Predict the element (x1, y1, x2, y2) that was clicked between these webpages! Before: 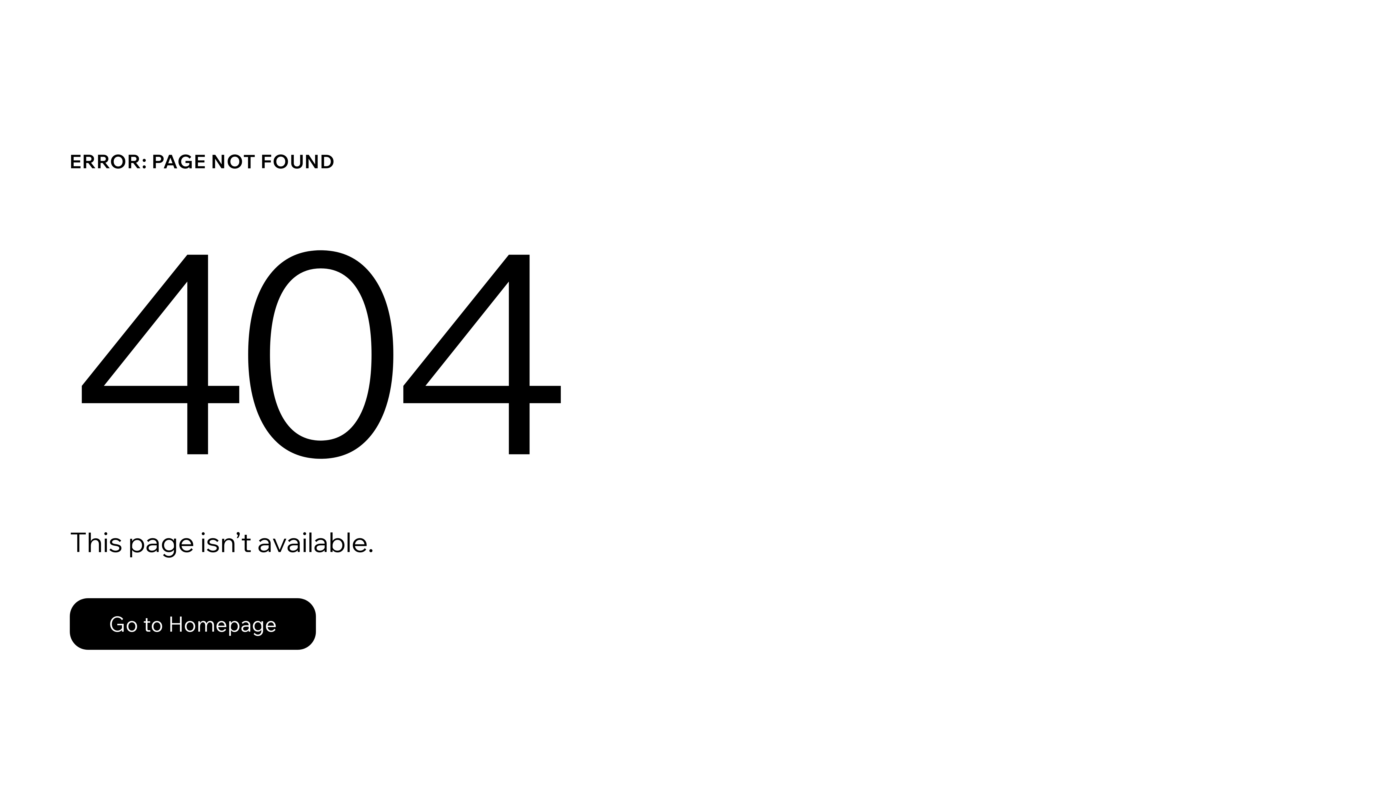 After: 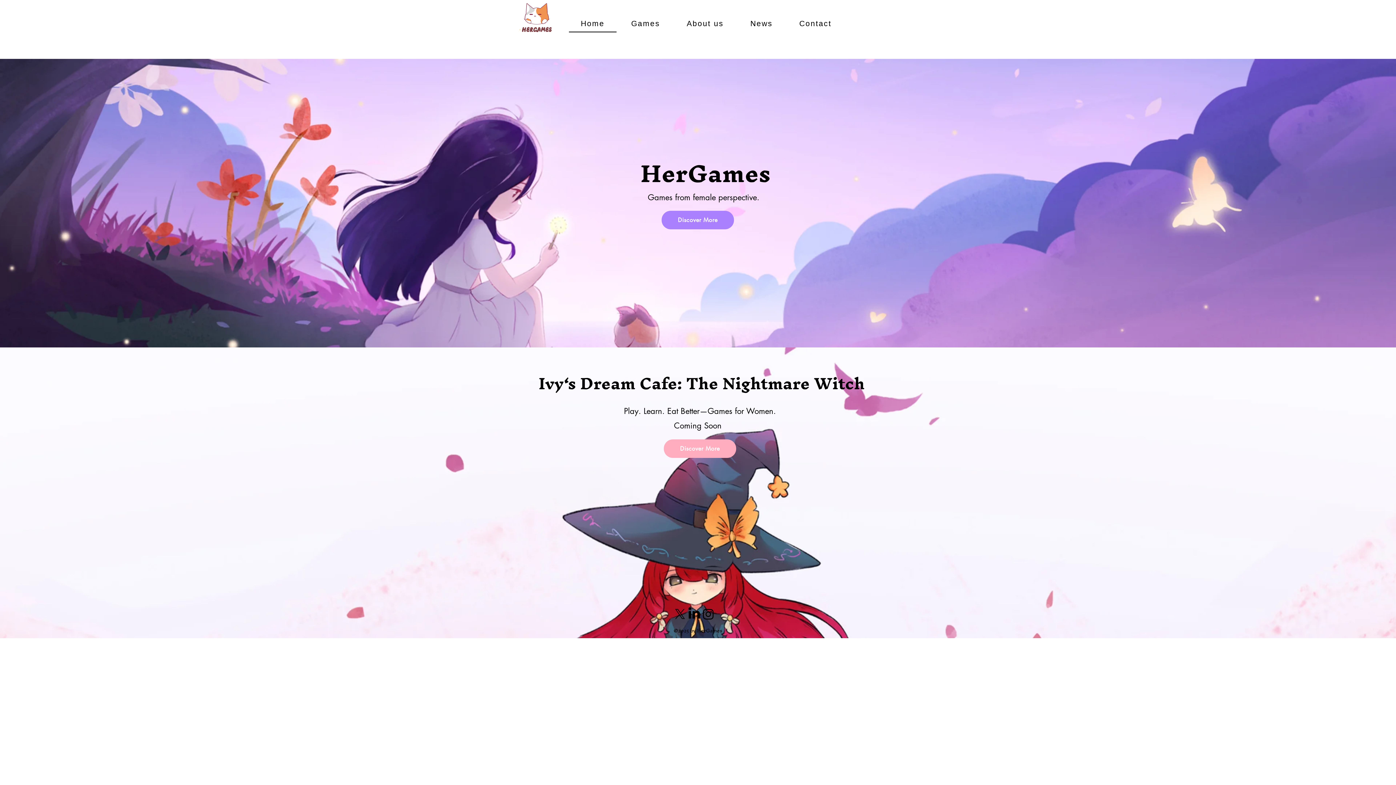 Action: label: Go to Homepage bbox: (69, 582, 768, 659)